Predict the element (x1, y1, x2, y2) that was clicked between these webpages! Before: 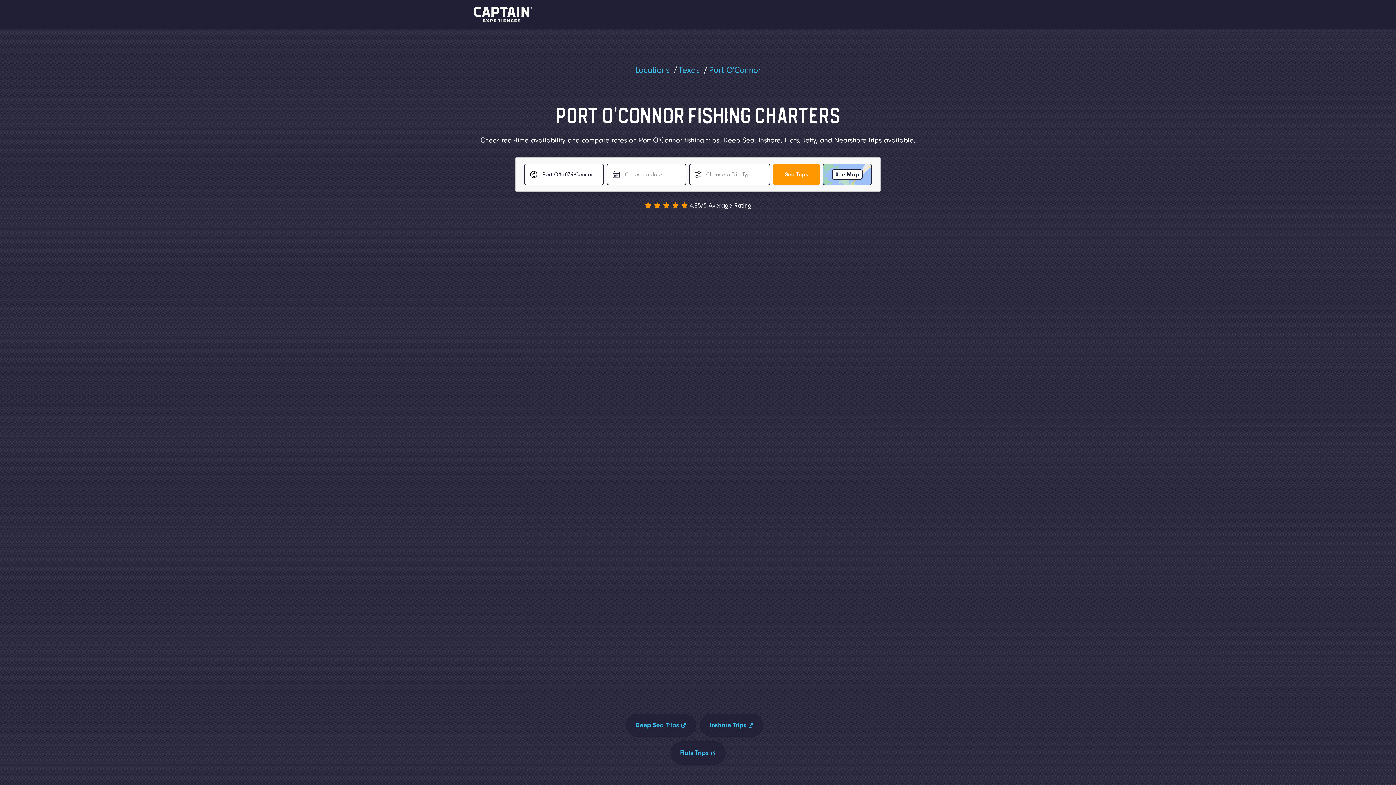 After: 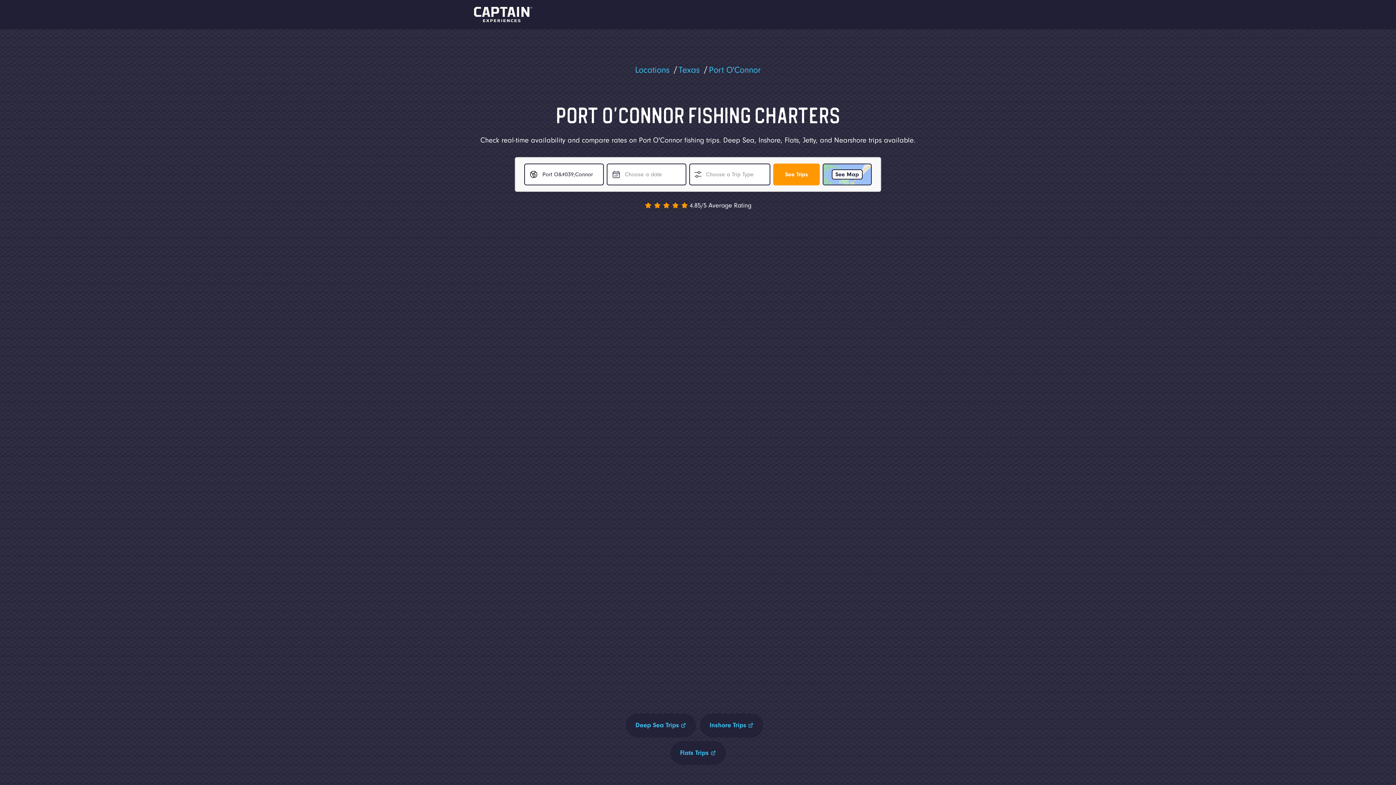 Action: label: See Map bbox: (822, 163, 872, 185)